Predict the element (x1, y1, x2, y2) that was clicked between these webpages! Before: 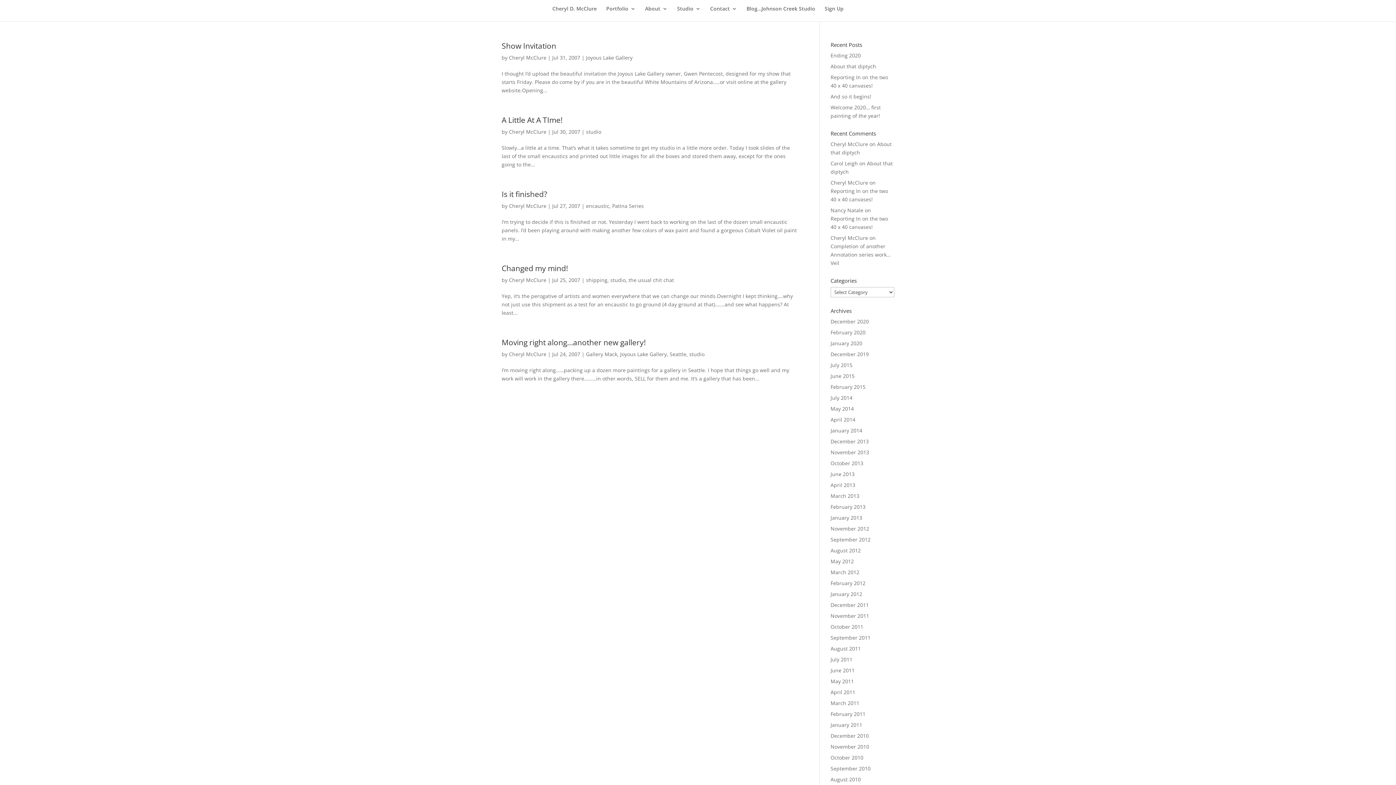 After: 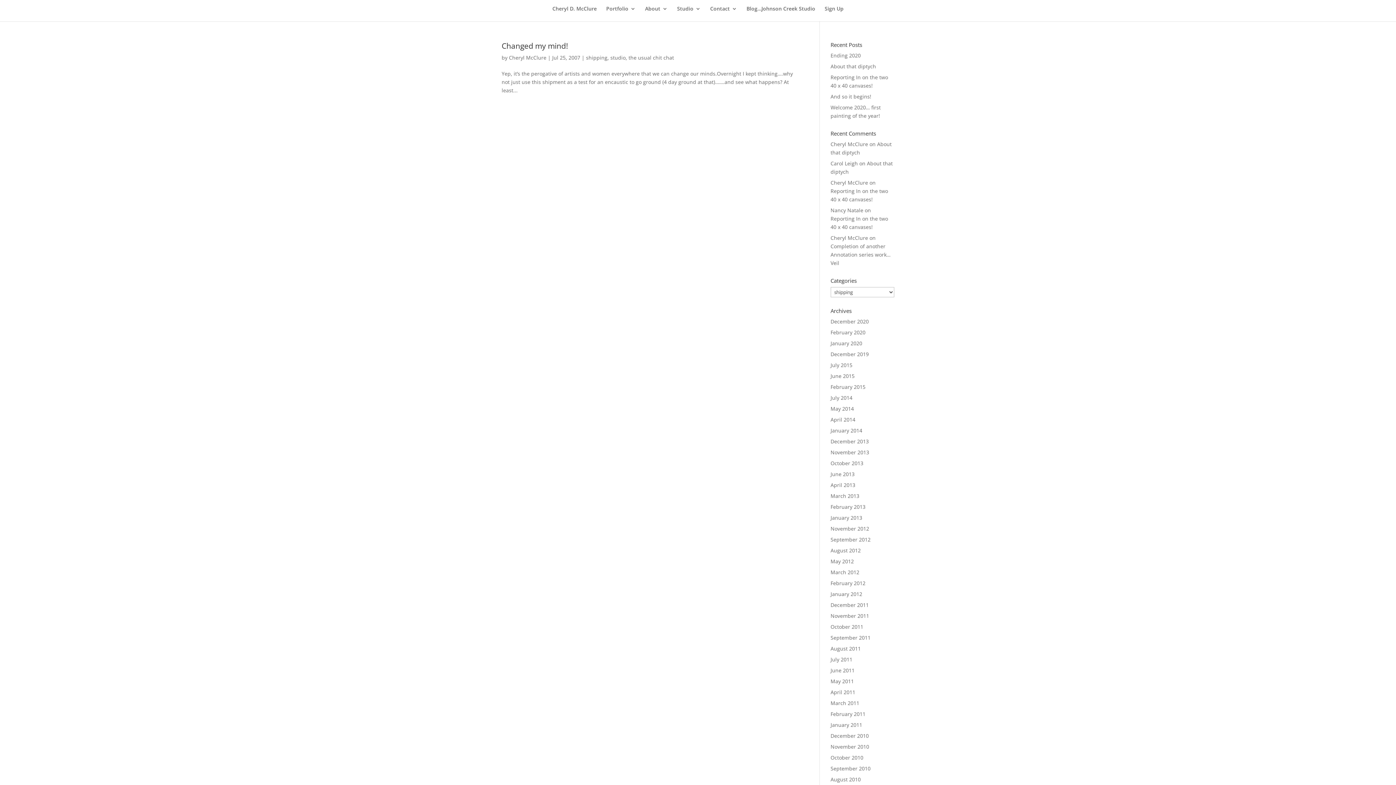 Action: label: shipping bbox: (586, 276, 607, 283)